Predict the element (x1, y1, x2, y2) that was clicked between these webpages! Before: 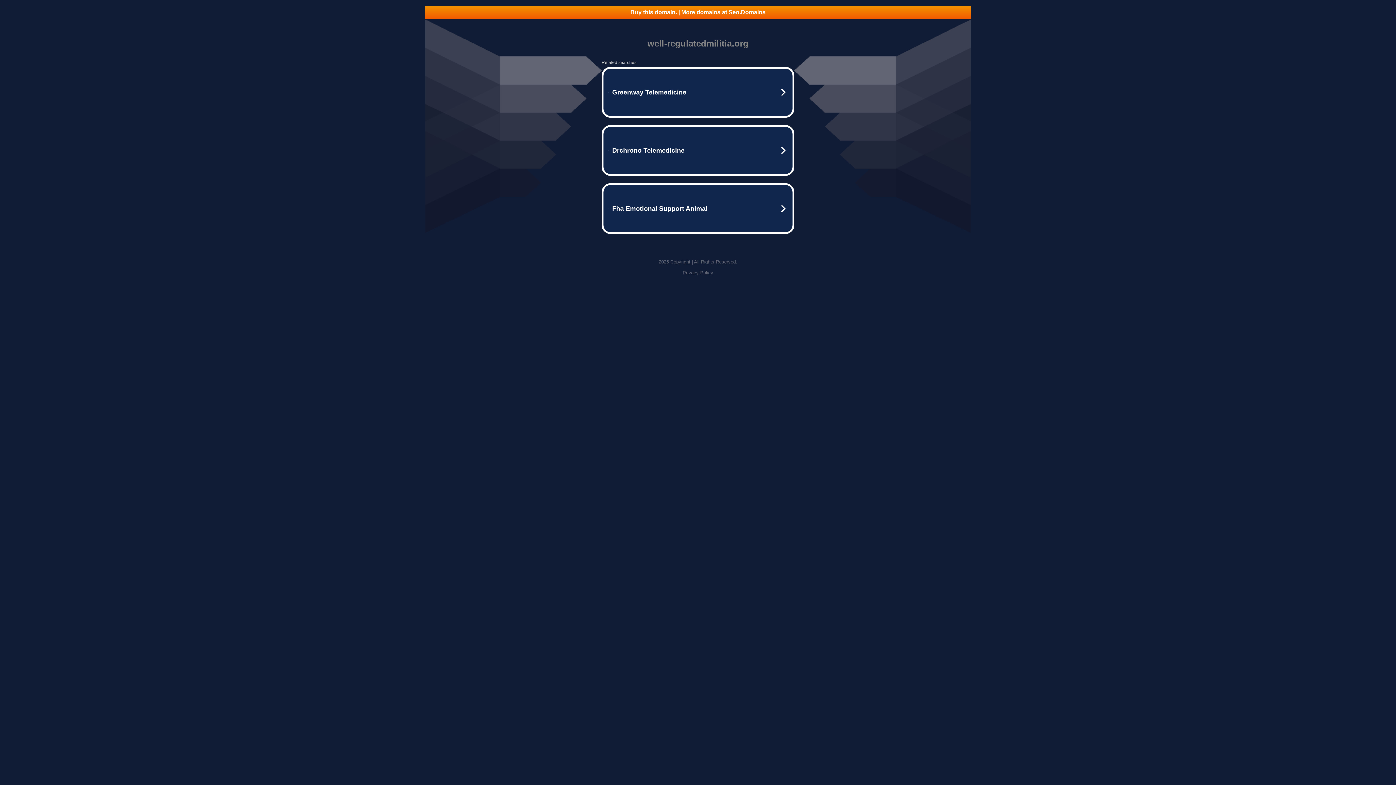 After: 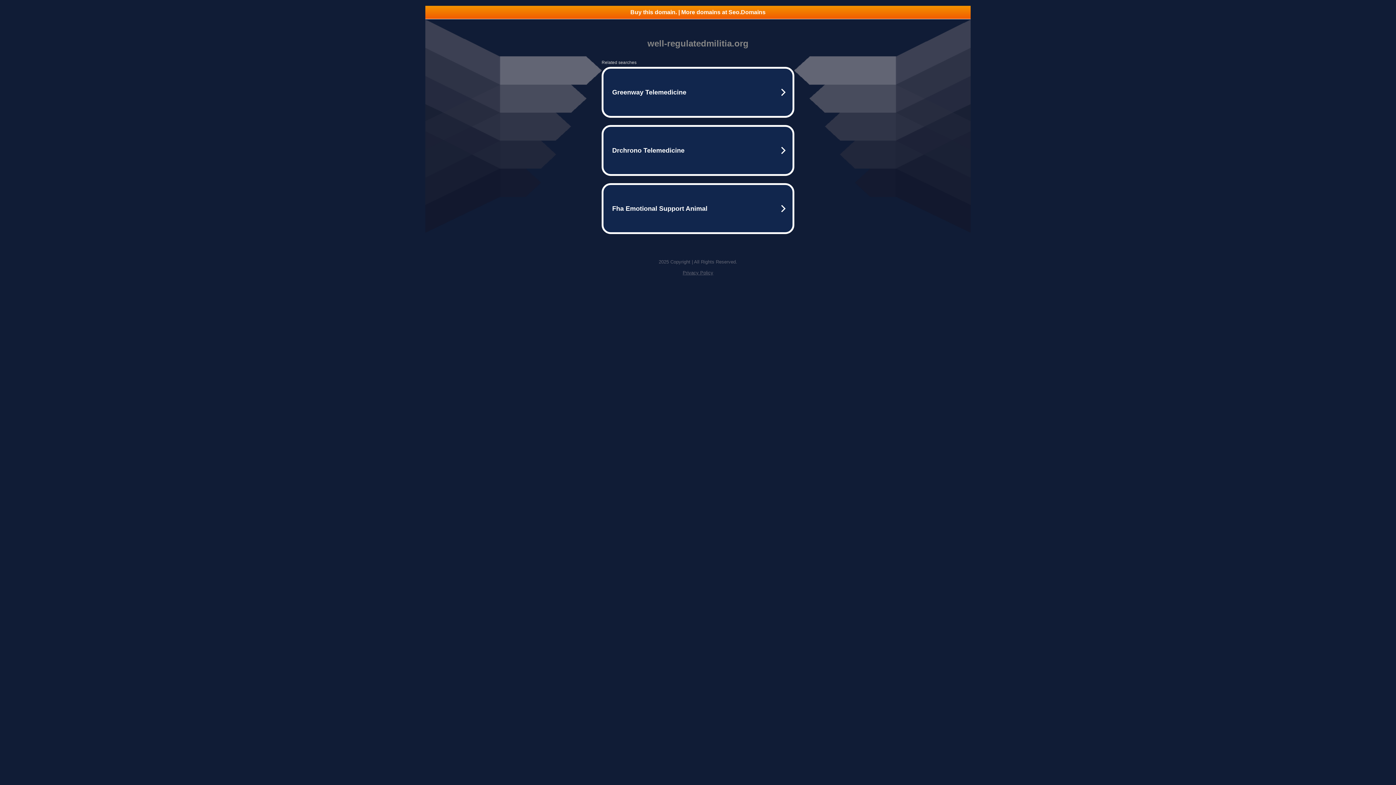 Action: bbox: (425, 5, 970, 18) label: Buy this domain. | More domains at Seo.Domains